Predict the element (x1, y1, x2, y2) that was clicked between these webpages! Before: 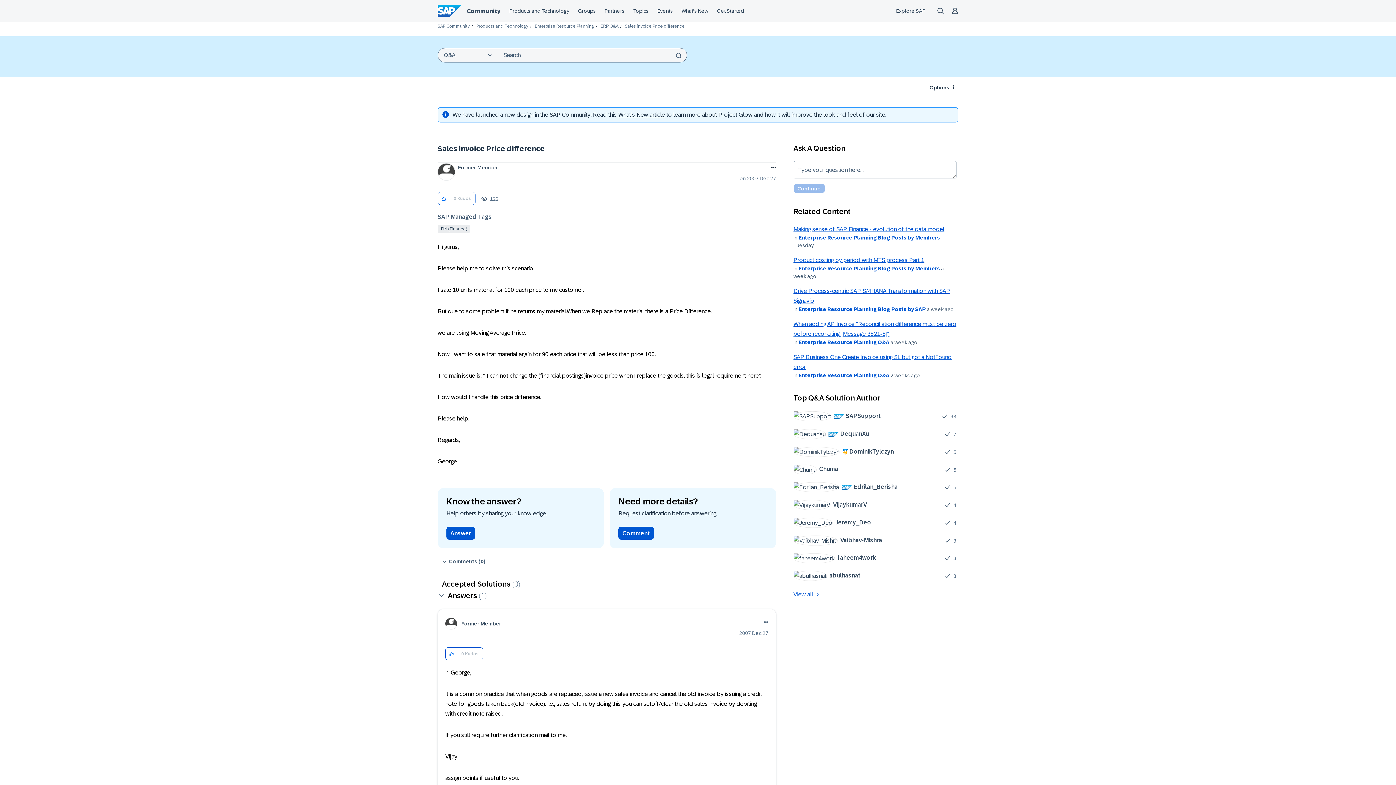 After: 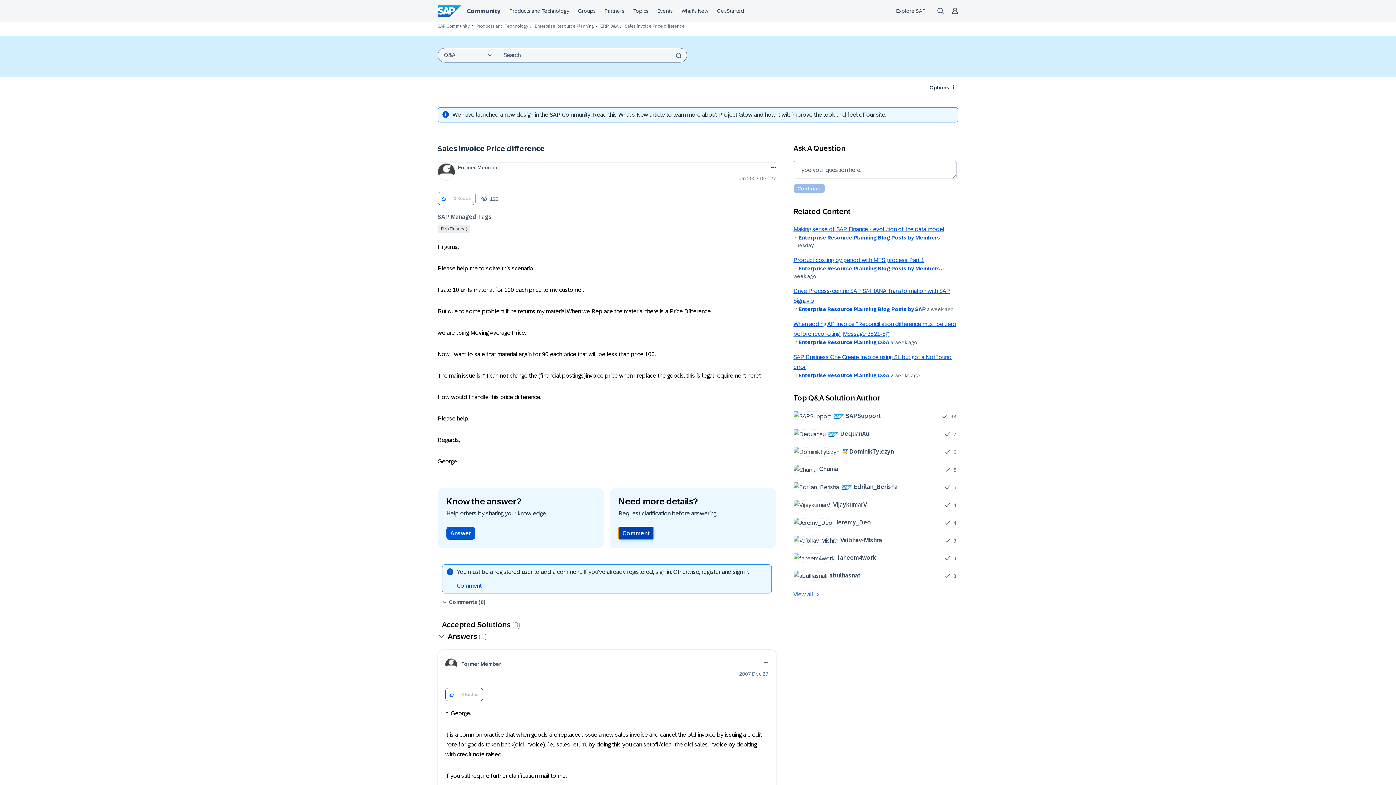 Action: bbox: (618, 526, 654, 540) label: Comment